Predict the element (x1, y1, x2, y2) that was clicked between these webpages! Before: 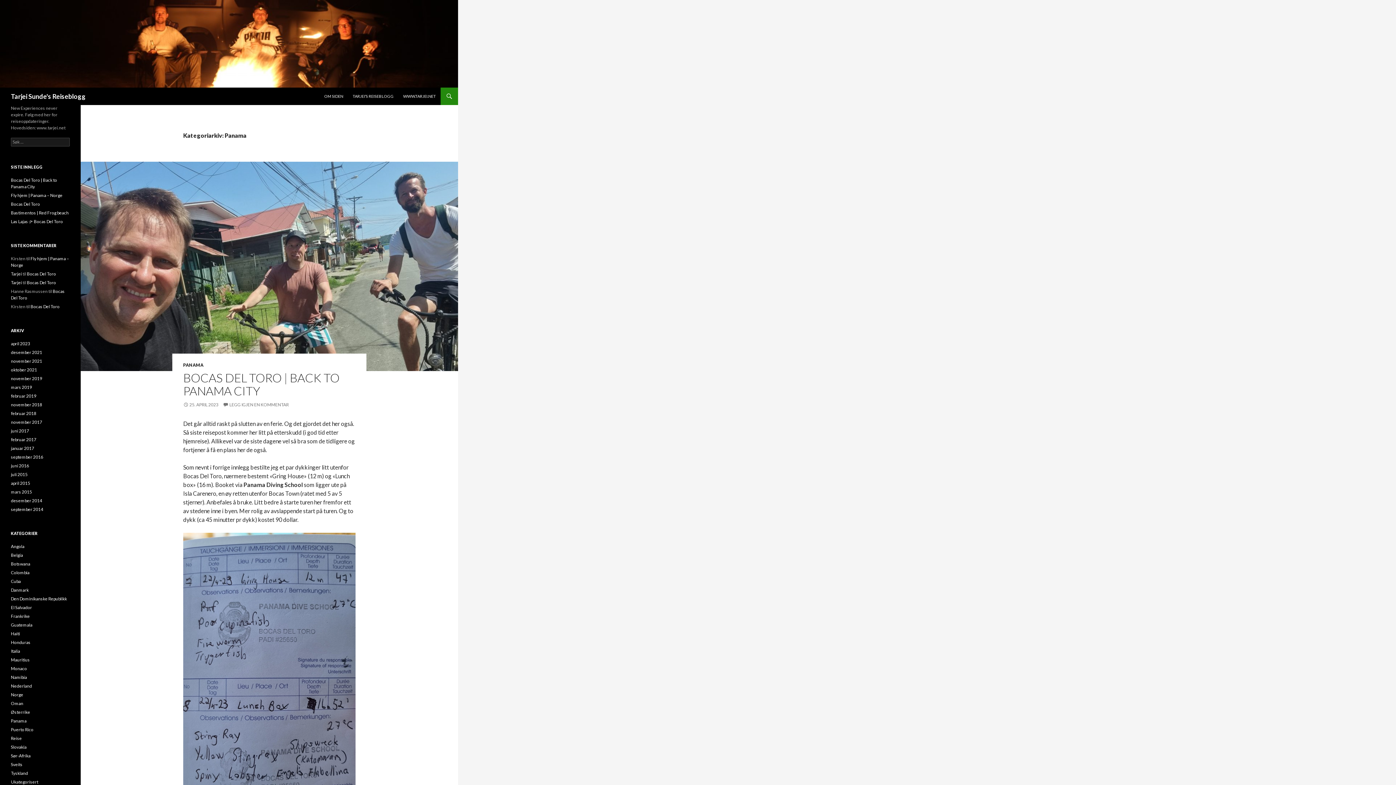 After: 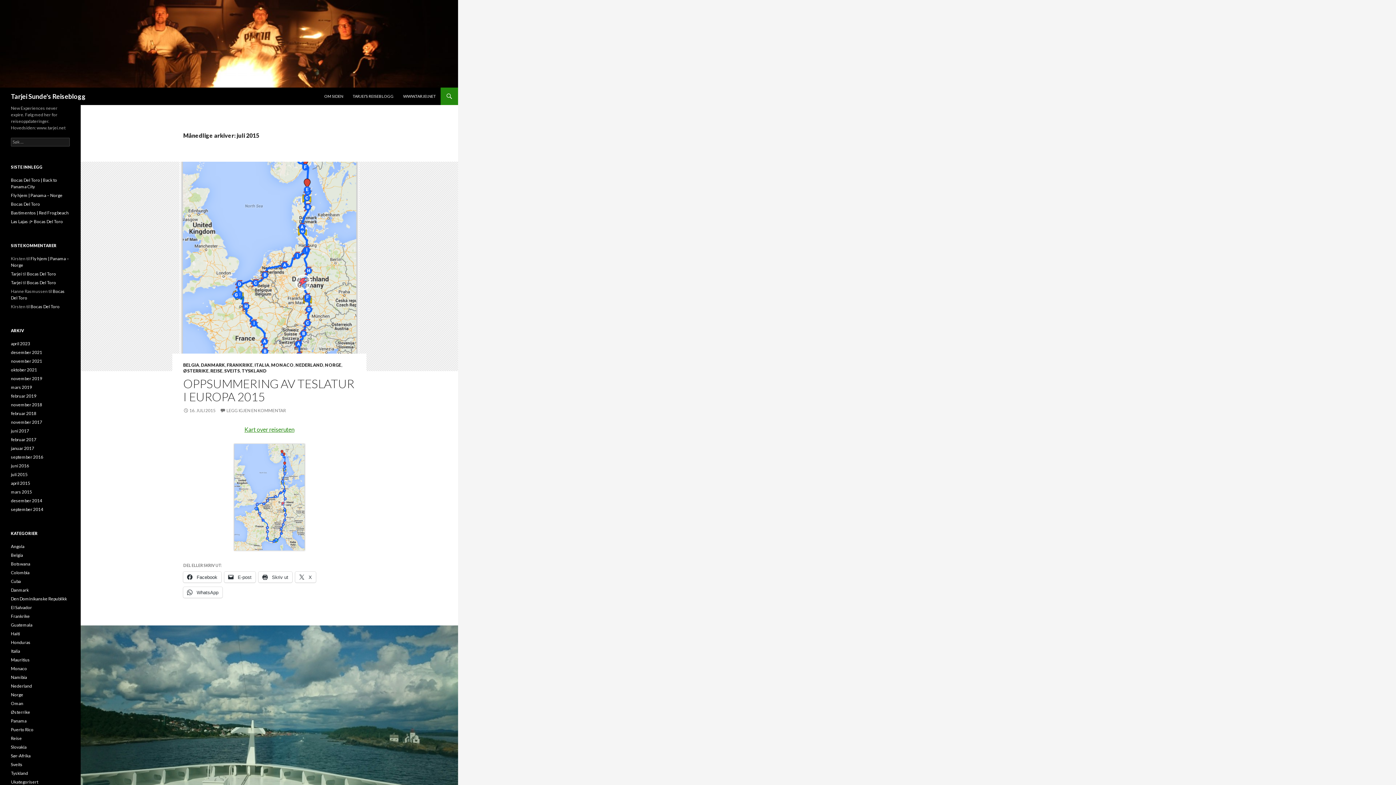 Action: label: juli 2015 bbox: (10, 472, 27, 477)